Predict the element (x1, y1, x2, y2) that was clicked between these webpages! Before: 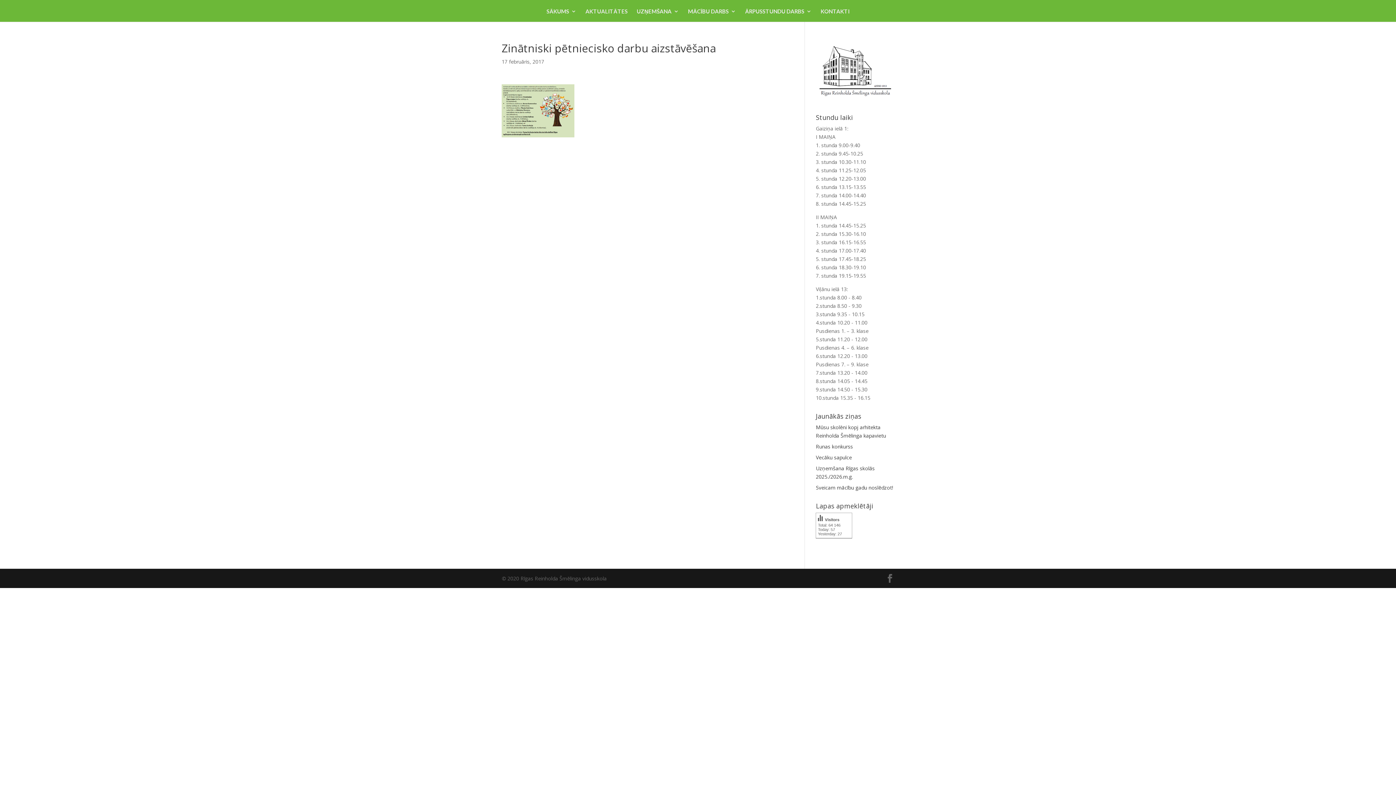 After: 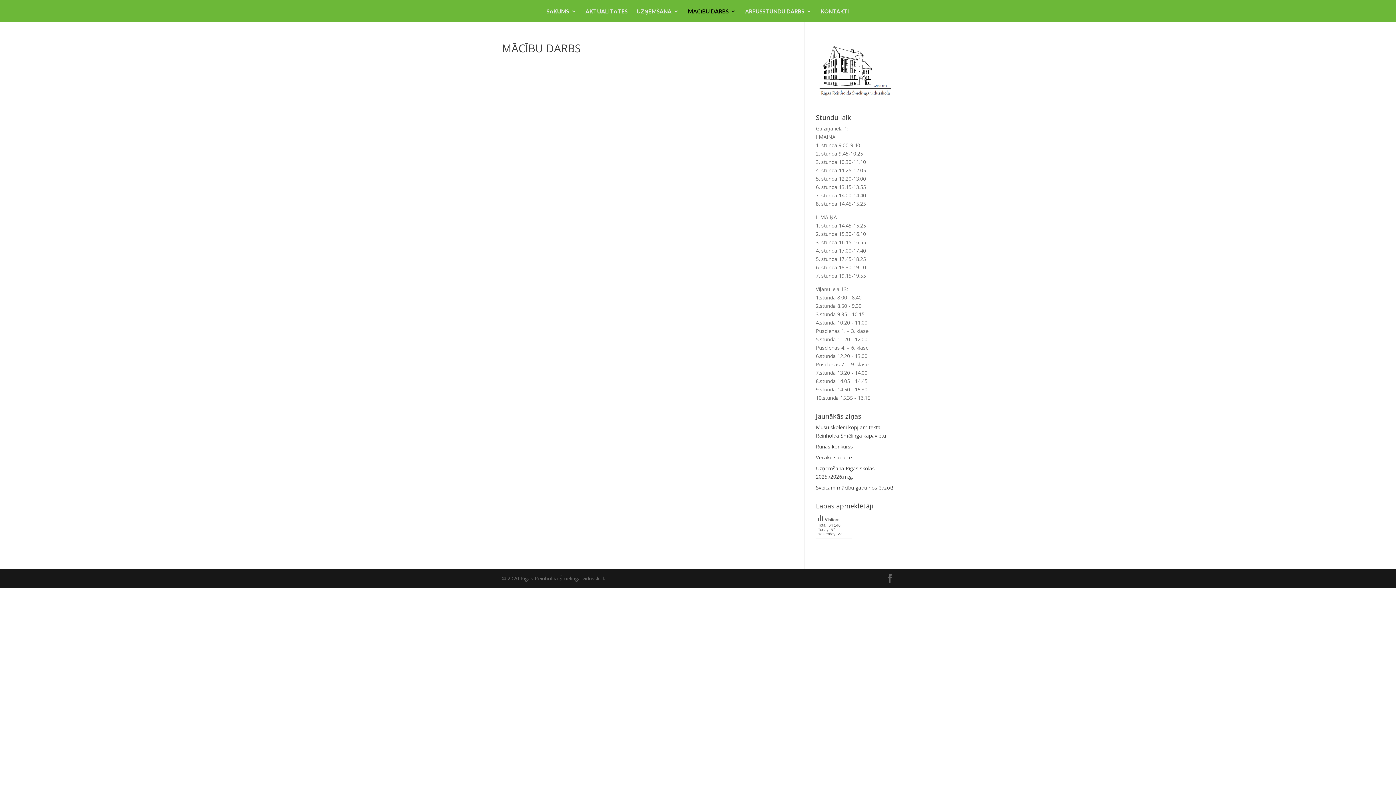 Action: bbox: (688, 8, 736, 18) label: MĀCĪBU DARBS